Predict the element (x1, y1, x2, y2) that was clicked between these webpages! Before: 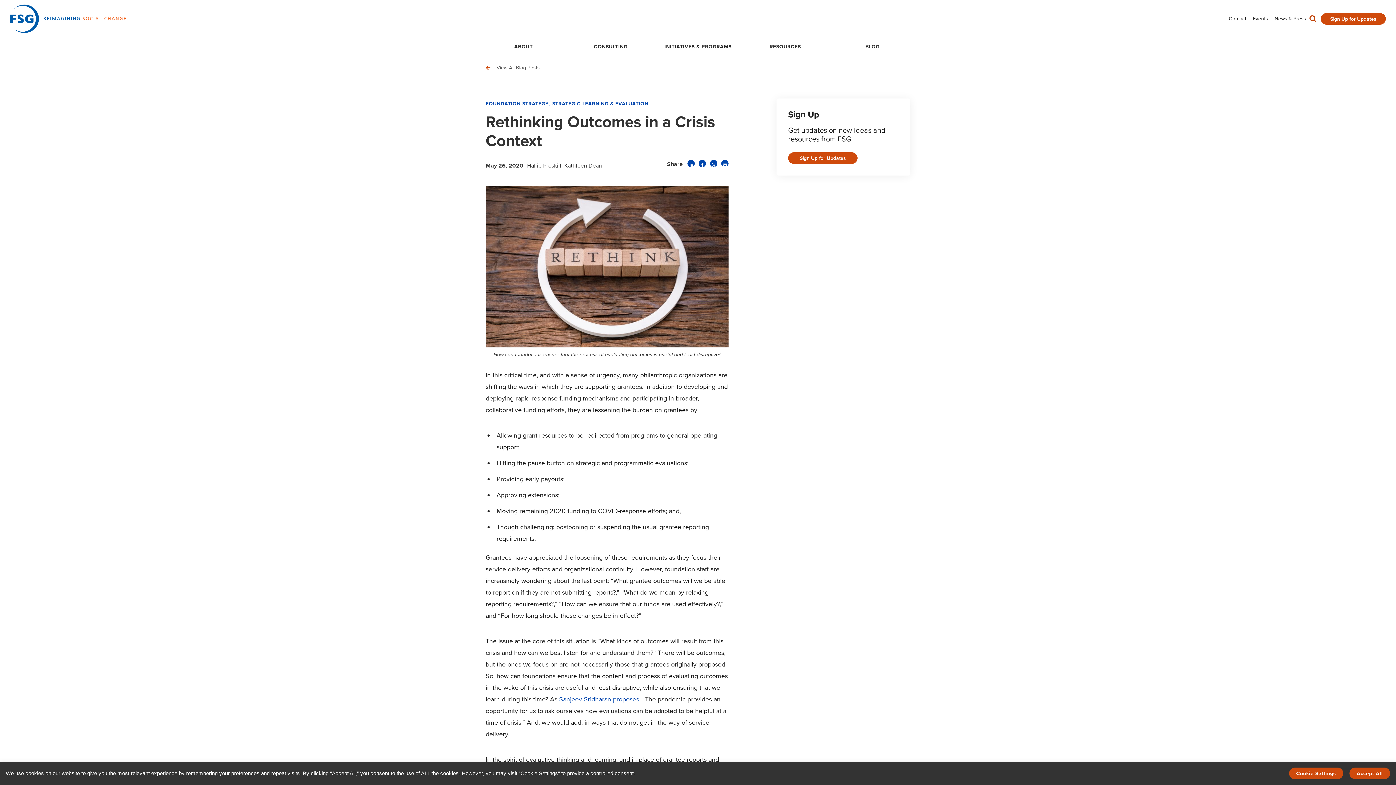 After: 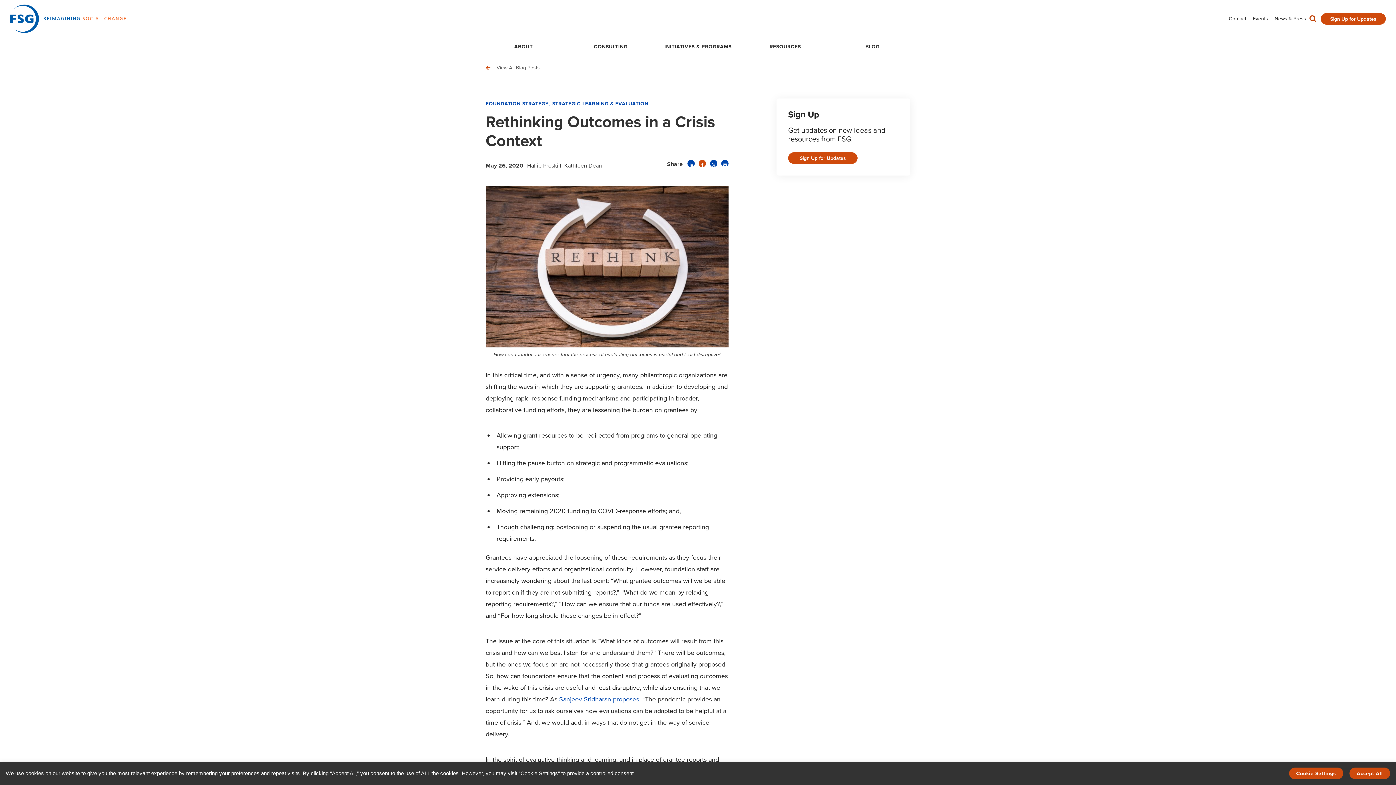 Action: bbox: (698, 160, 706, 167) label: Share through your Facebook Profile